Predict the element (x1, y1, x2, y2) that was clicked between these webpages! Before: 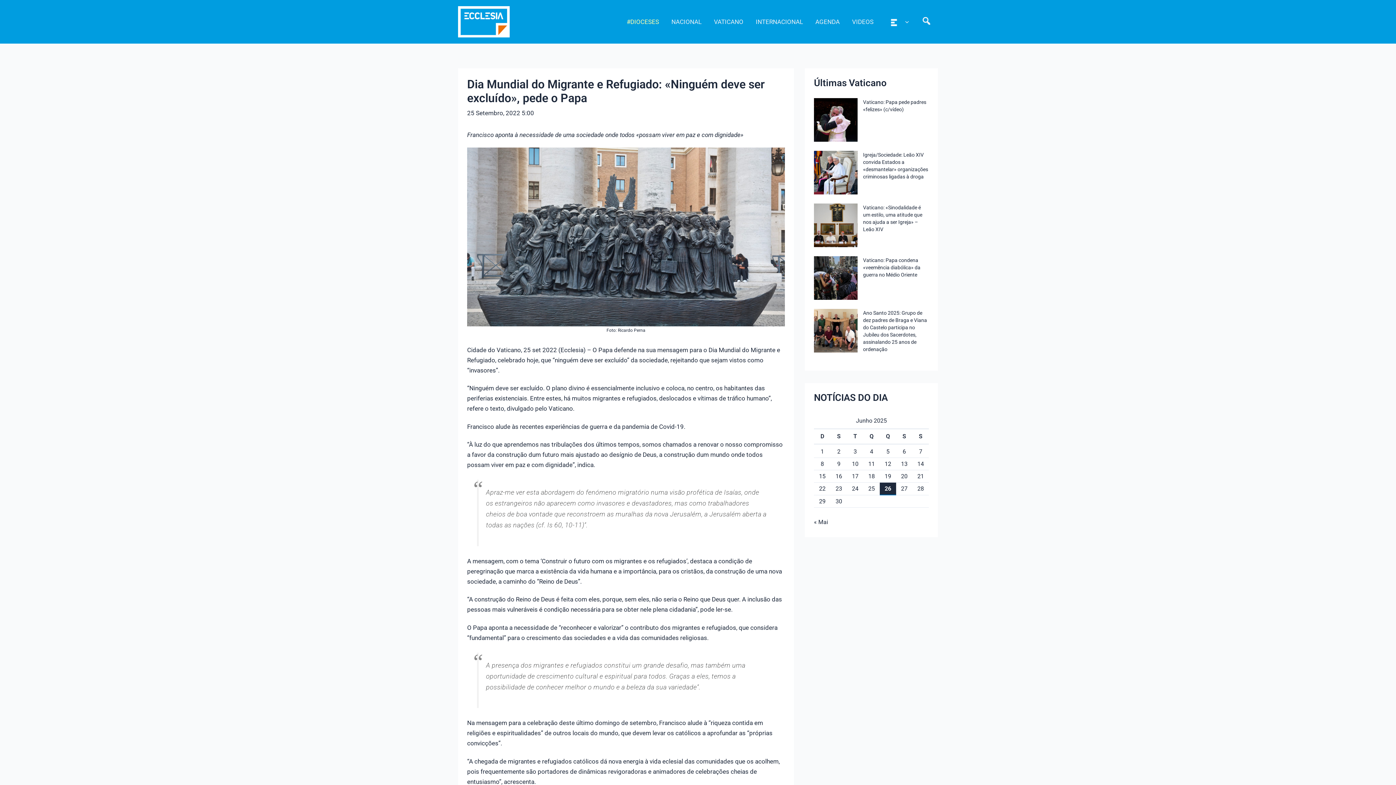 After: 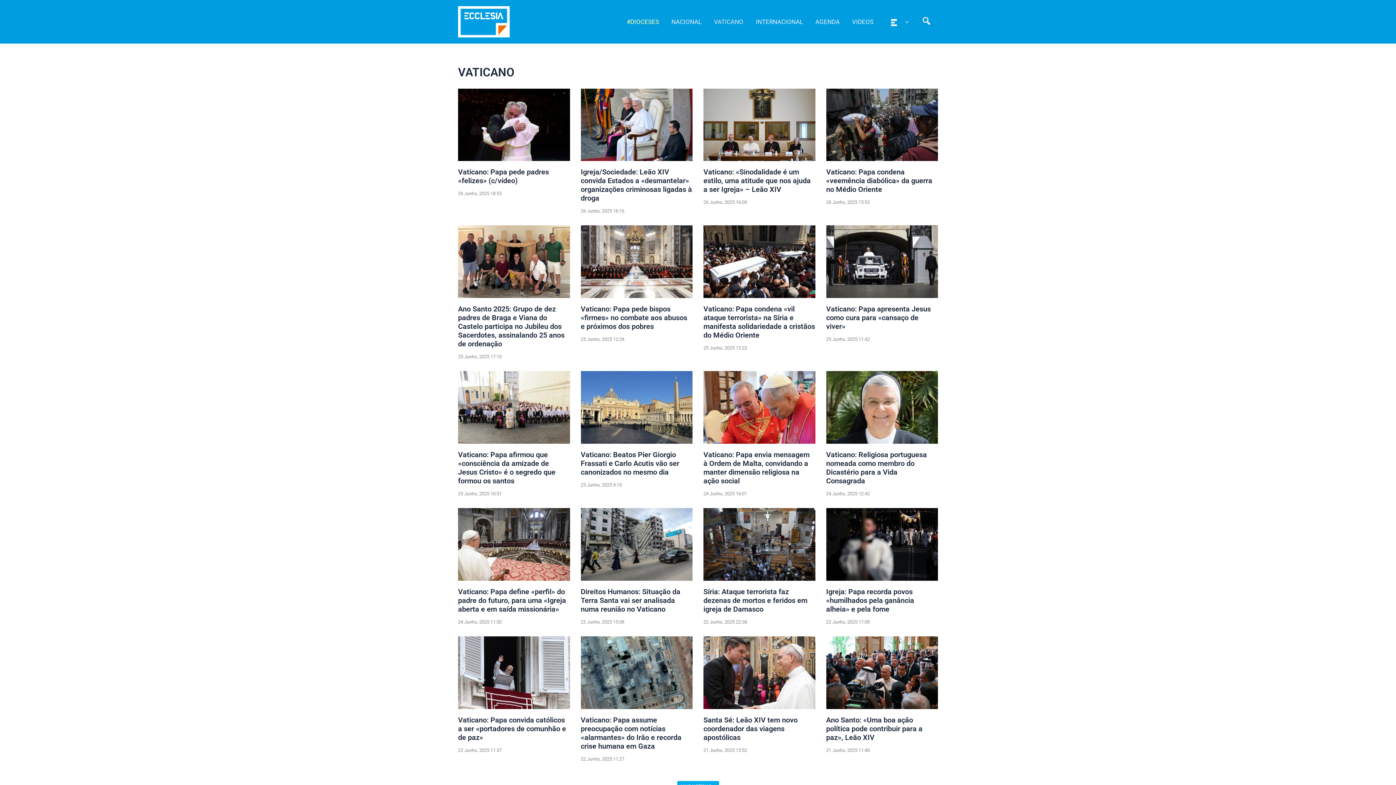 Action: bbox: (707, 12, 749, 30) label: VATICANO